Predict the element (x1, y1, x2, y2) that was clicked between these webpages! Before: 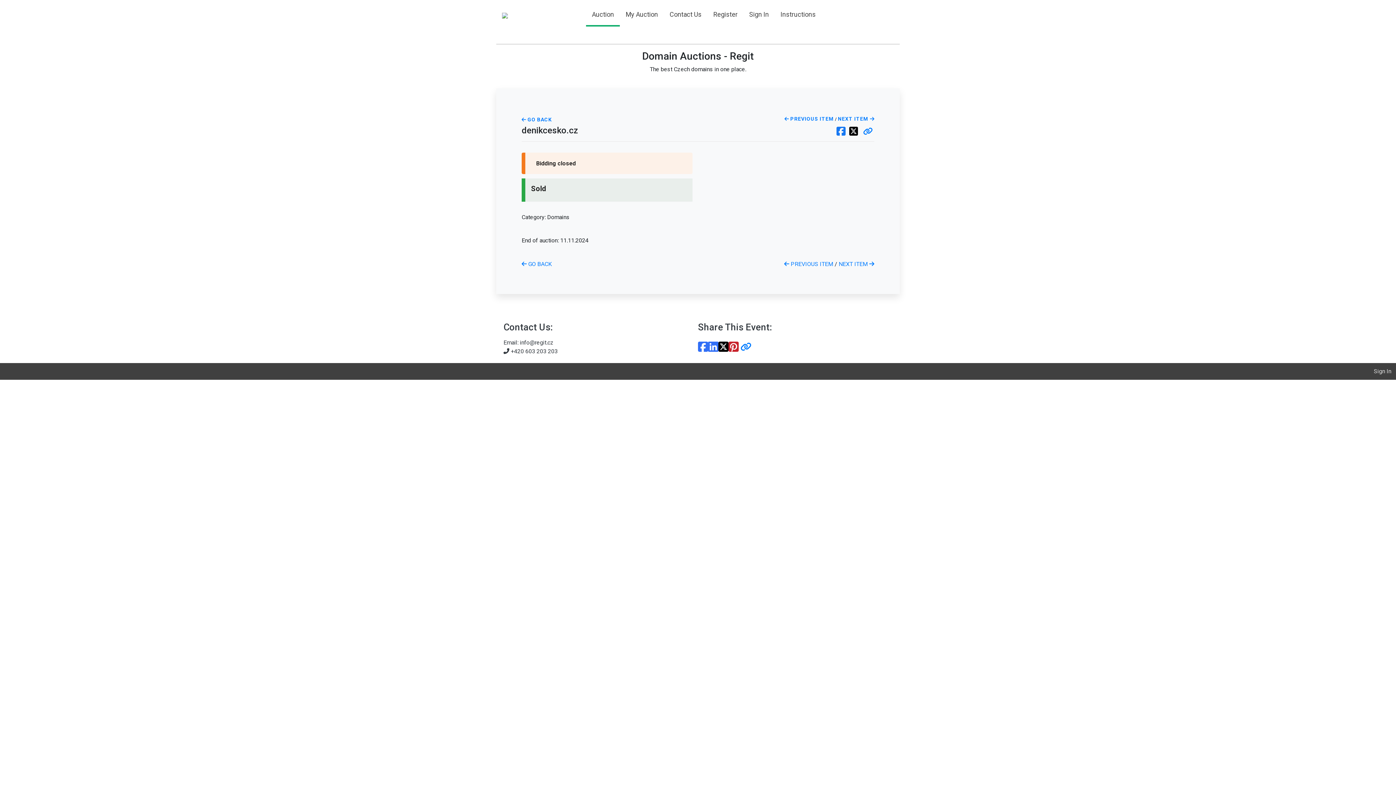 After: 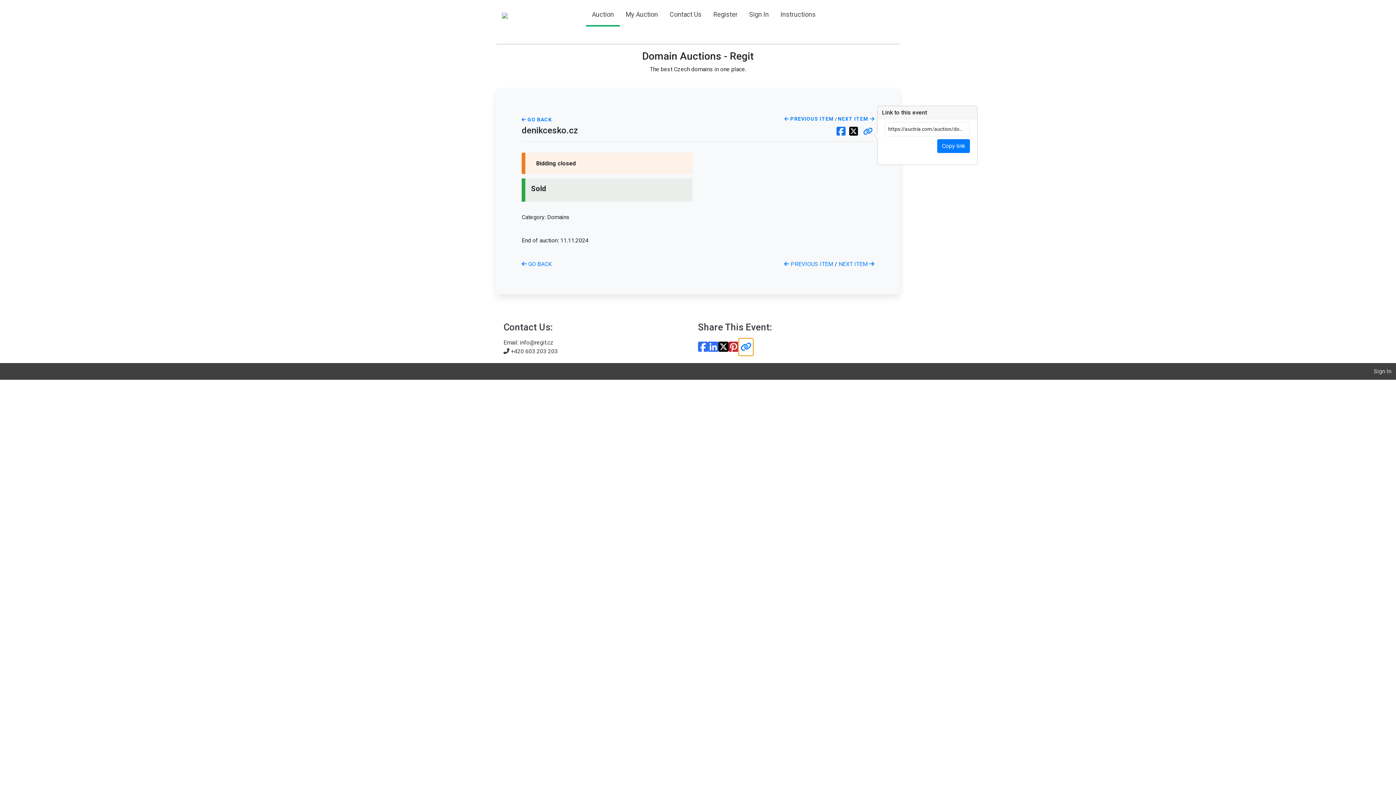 Action: bbox: (738, 338, 753, 356)